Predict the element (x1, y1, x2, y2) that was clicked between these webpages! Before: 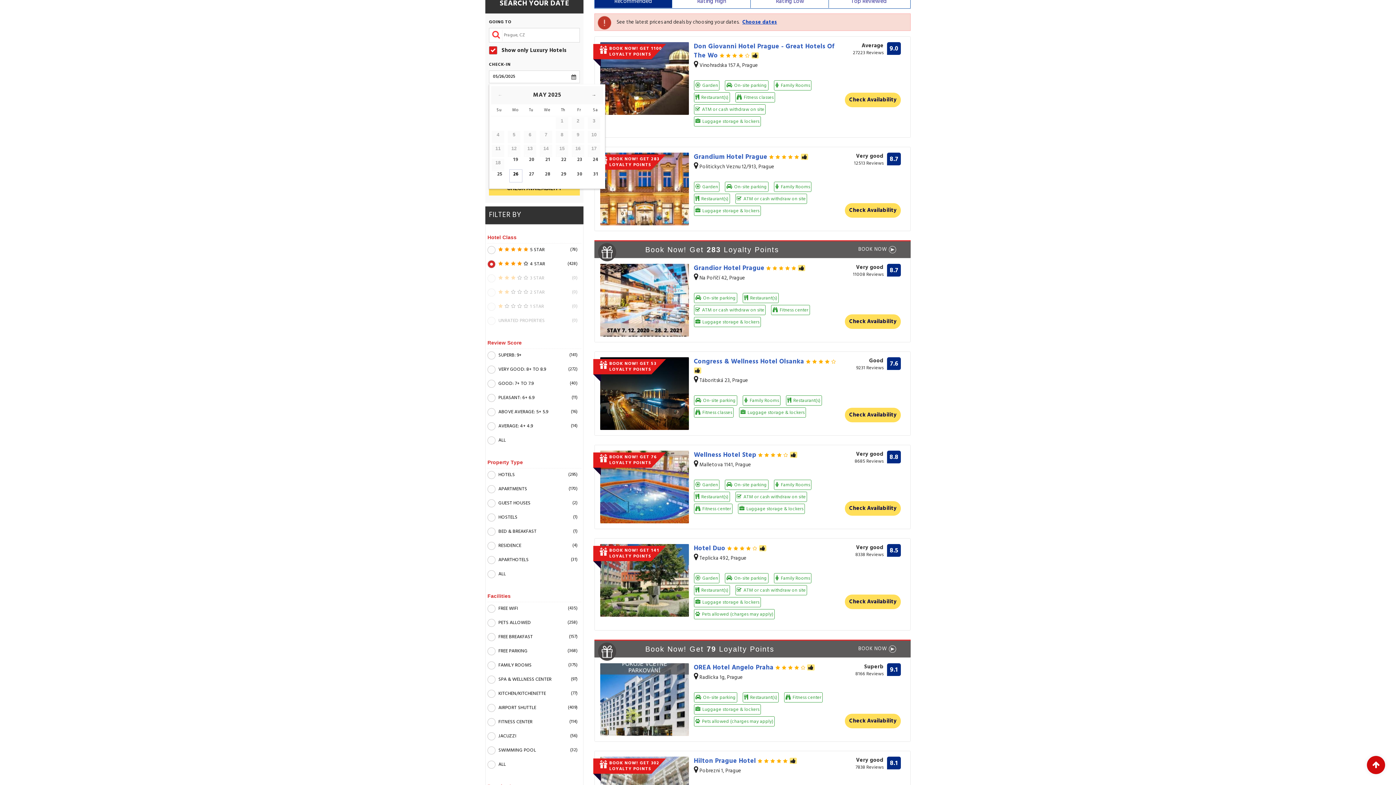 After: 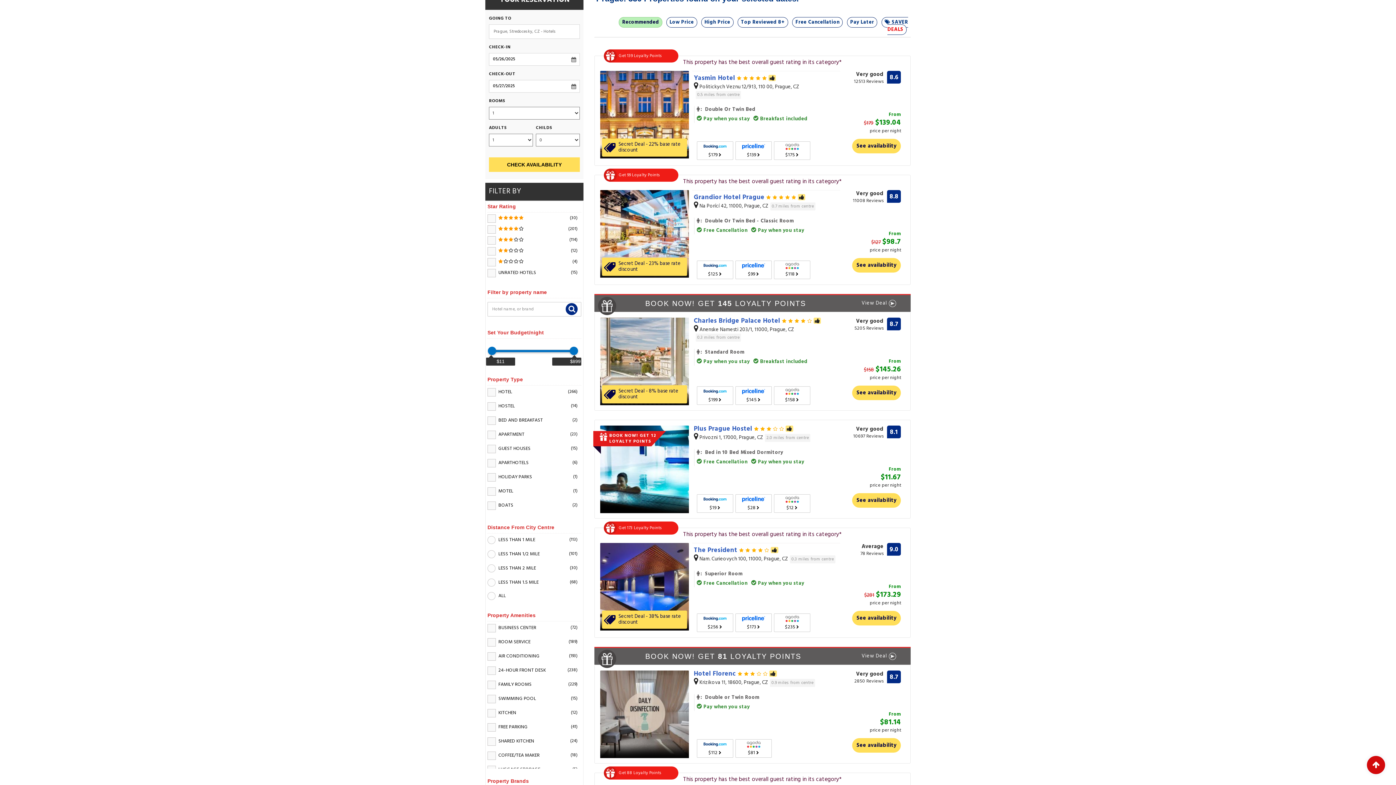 Action: bbox: (845, 203, 901, 217) label: Check Availability